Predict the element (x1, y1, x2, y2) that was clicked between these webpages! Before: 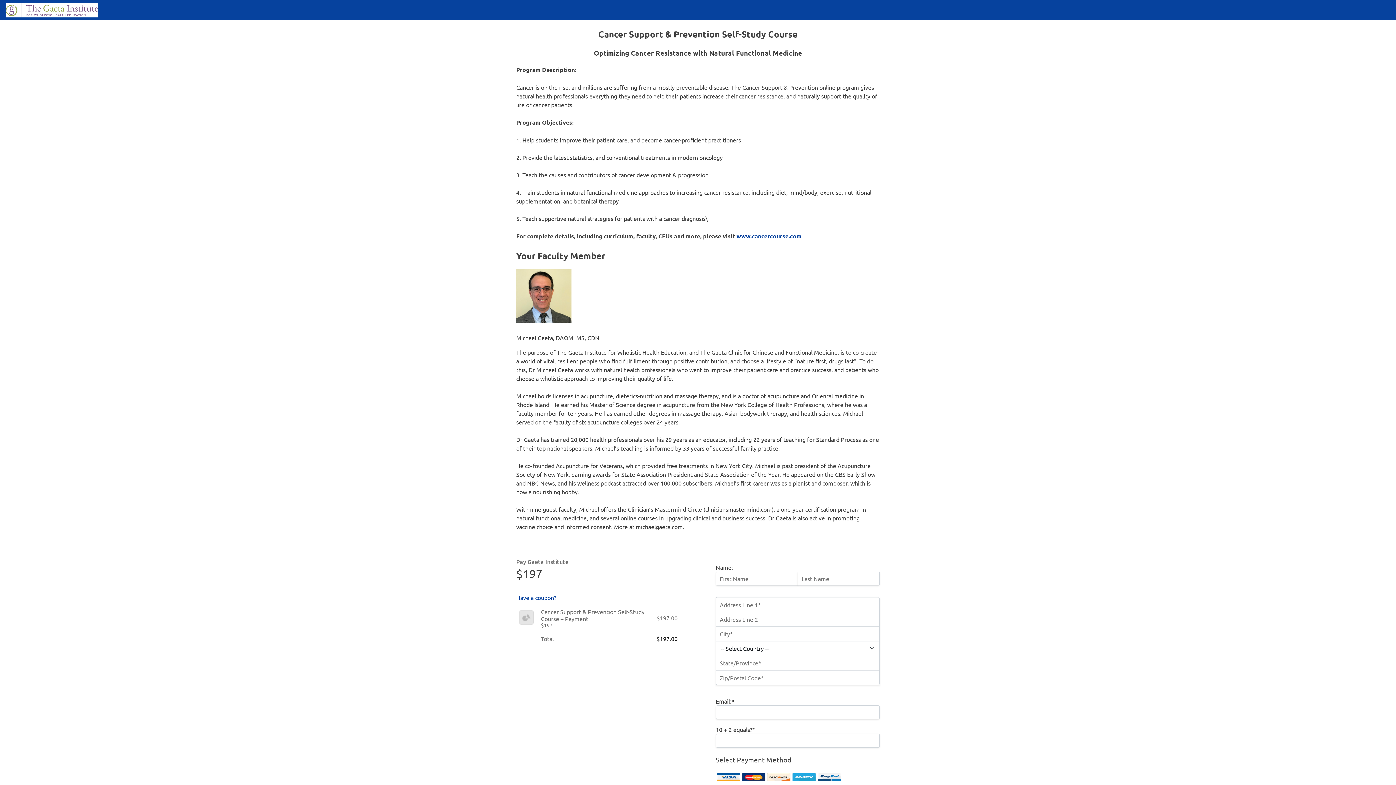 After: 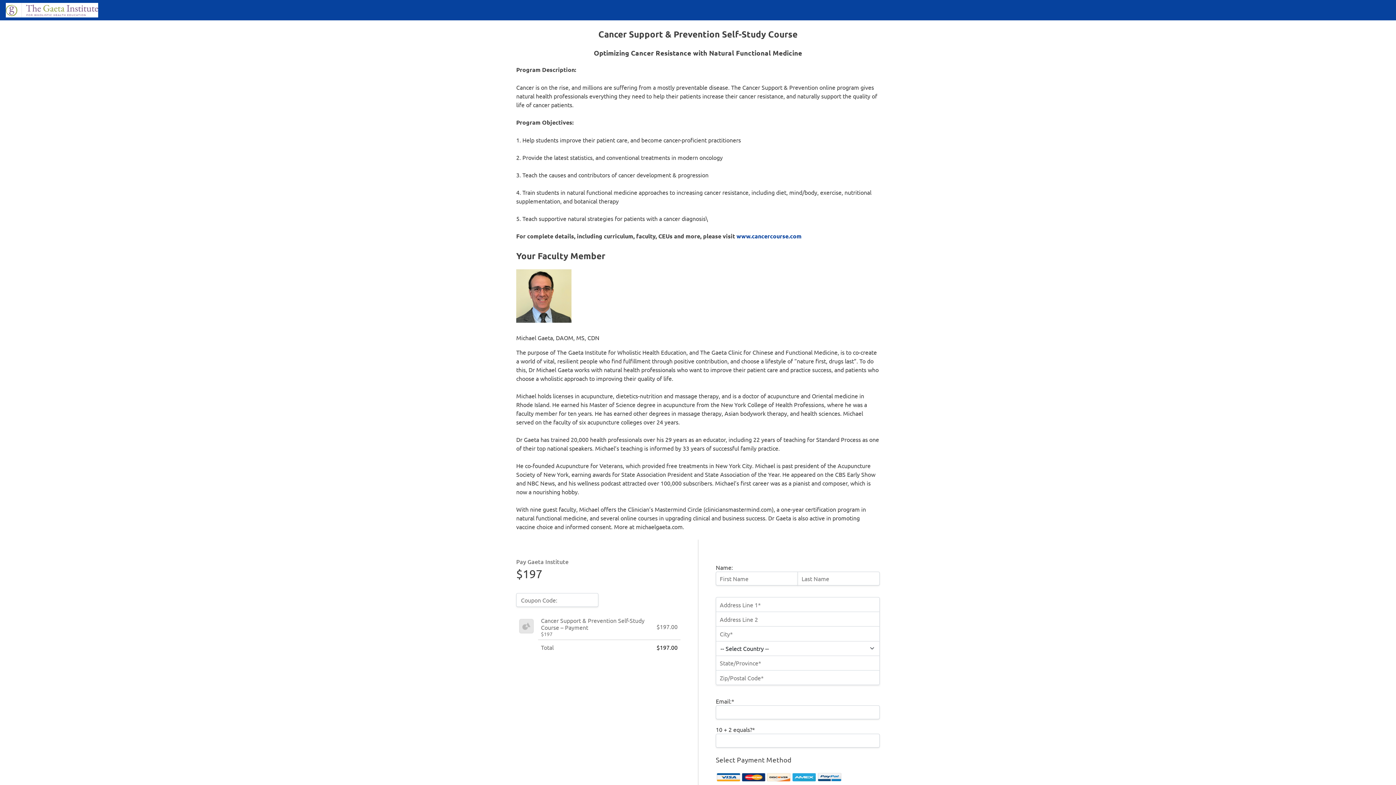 Action: label: Have a coupon? bbox: (516, 594, 556, 601)